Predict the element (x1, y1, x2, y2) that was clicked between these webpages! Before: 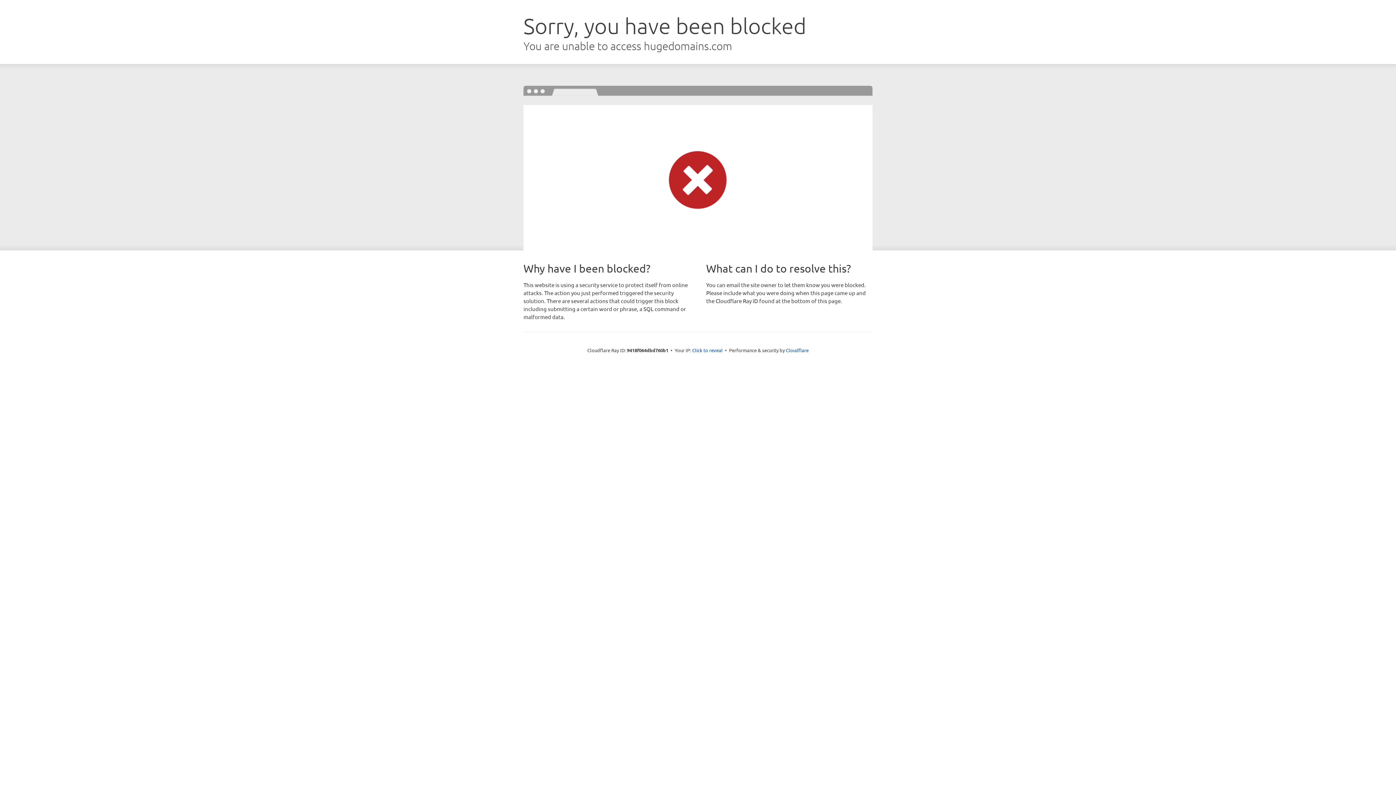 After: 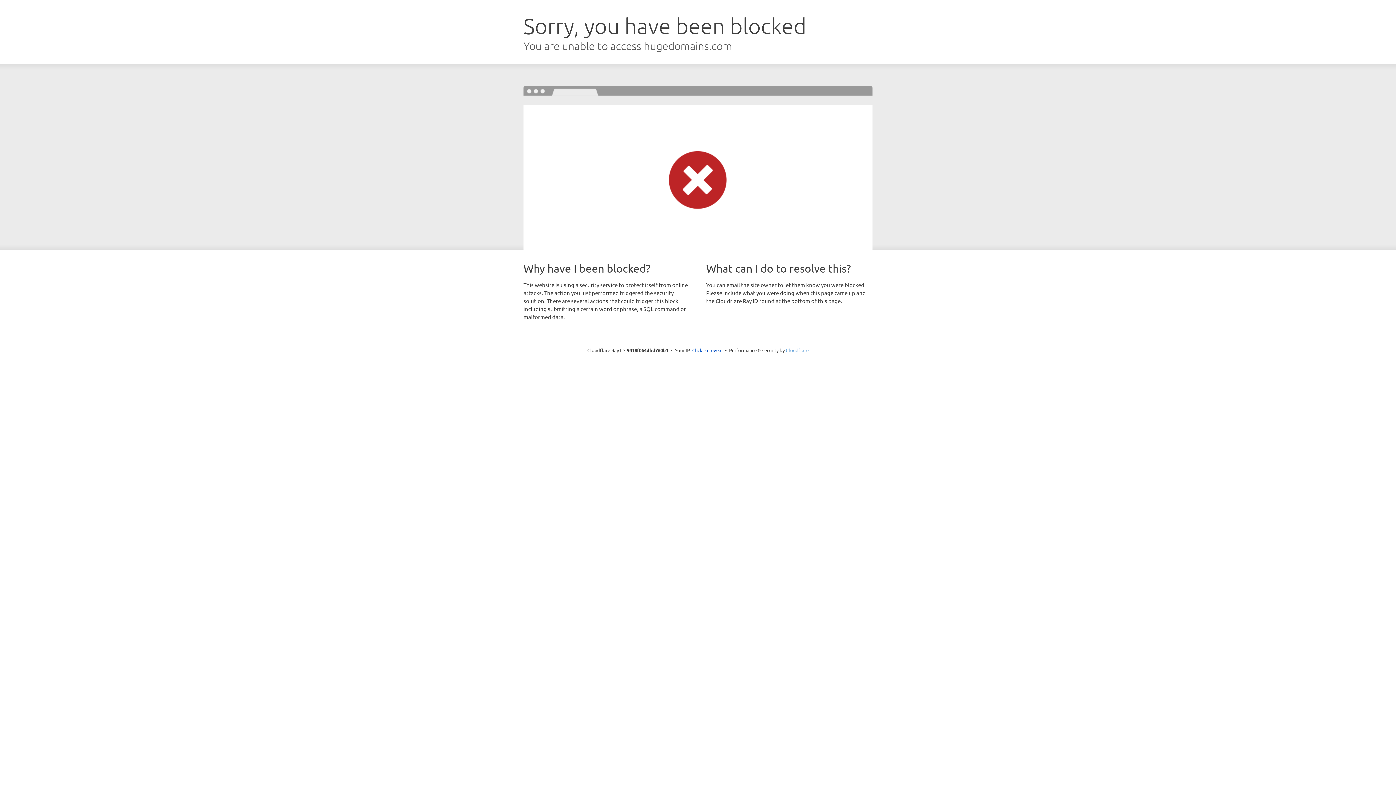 Action: bbox: (786, 347, 808, 353) label: Cloudflare